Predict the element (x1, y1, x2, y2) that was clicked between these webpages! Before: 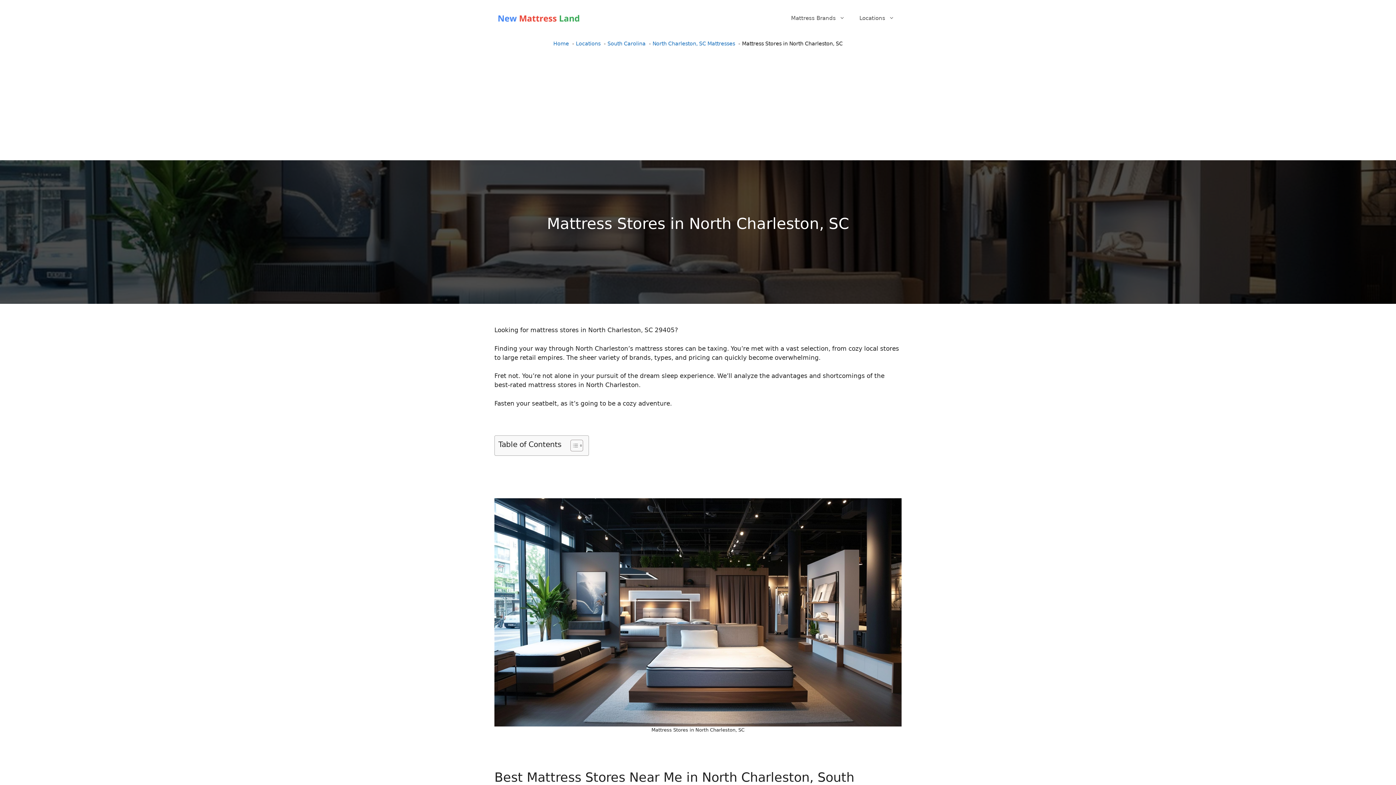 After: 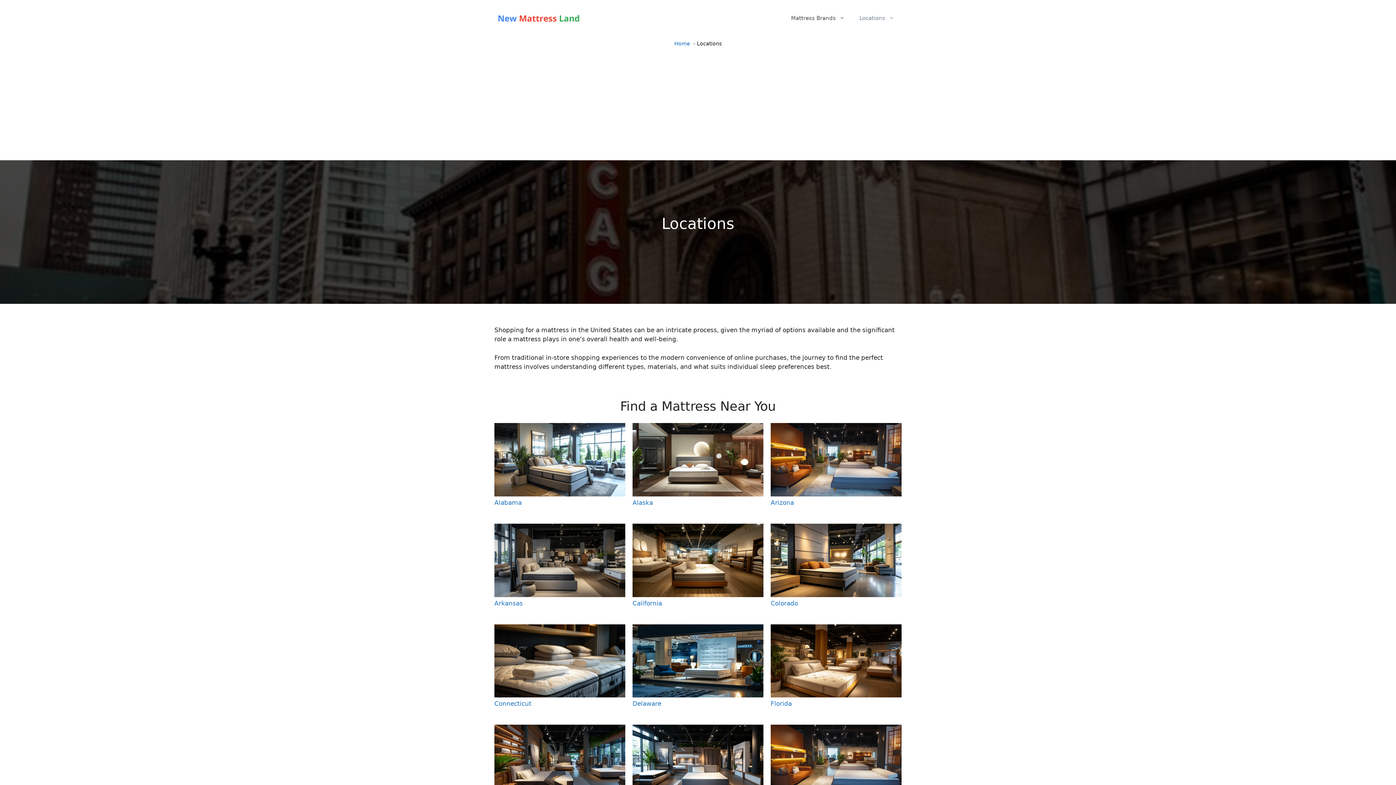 Action: bbox: (852, 7, 901, 29) label: Locations